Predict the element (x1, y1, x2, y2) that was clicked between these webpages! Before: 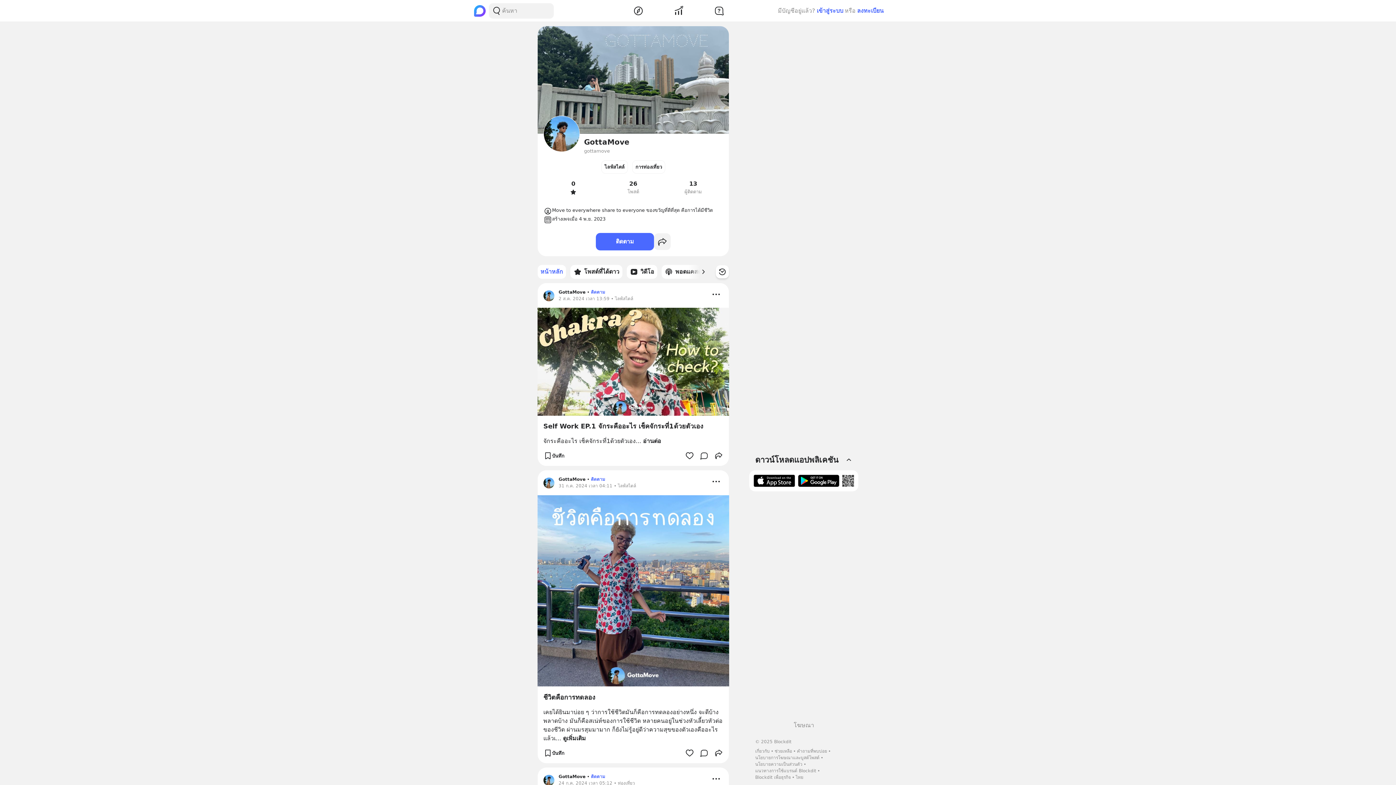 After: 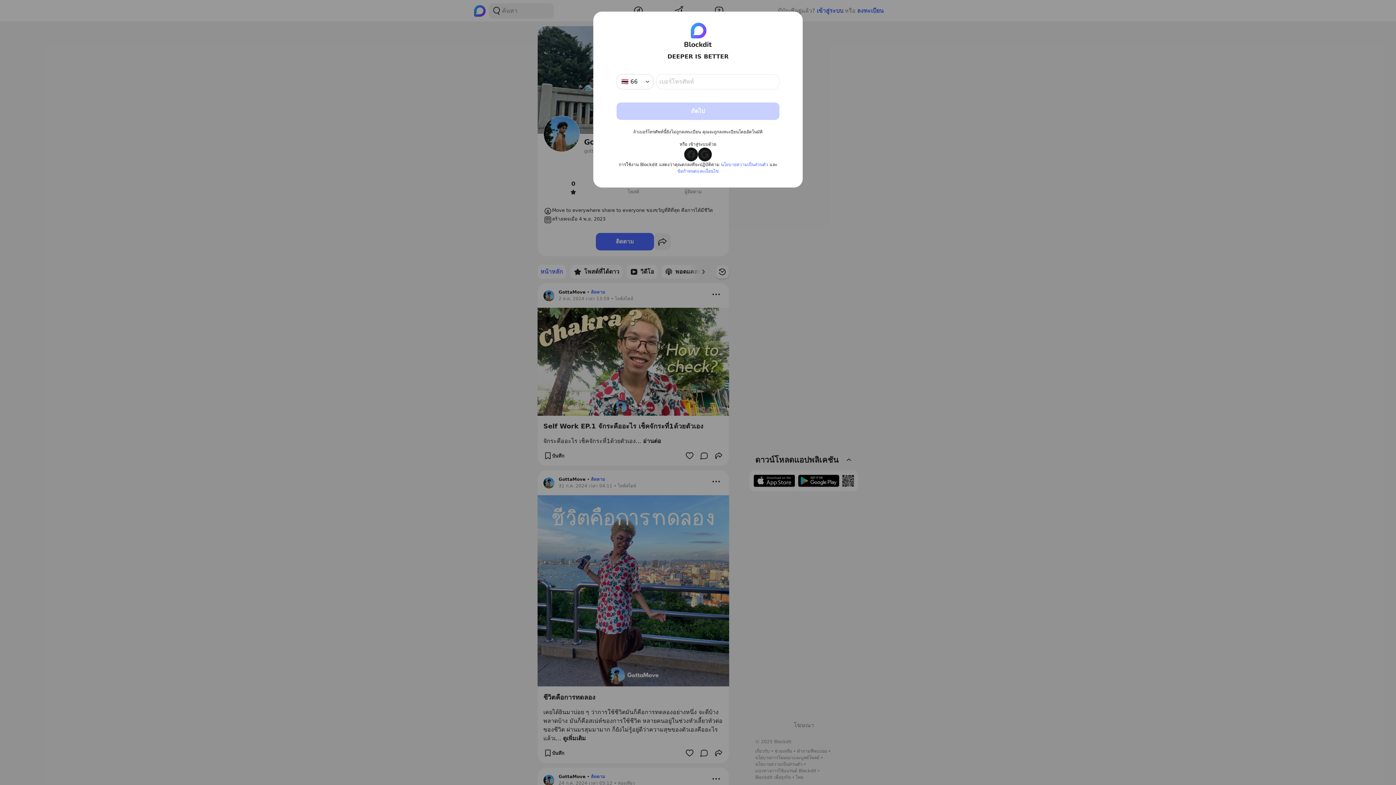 Action: bbox: (816, 6, 843, 15) label: เข้าสู่ระบบ